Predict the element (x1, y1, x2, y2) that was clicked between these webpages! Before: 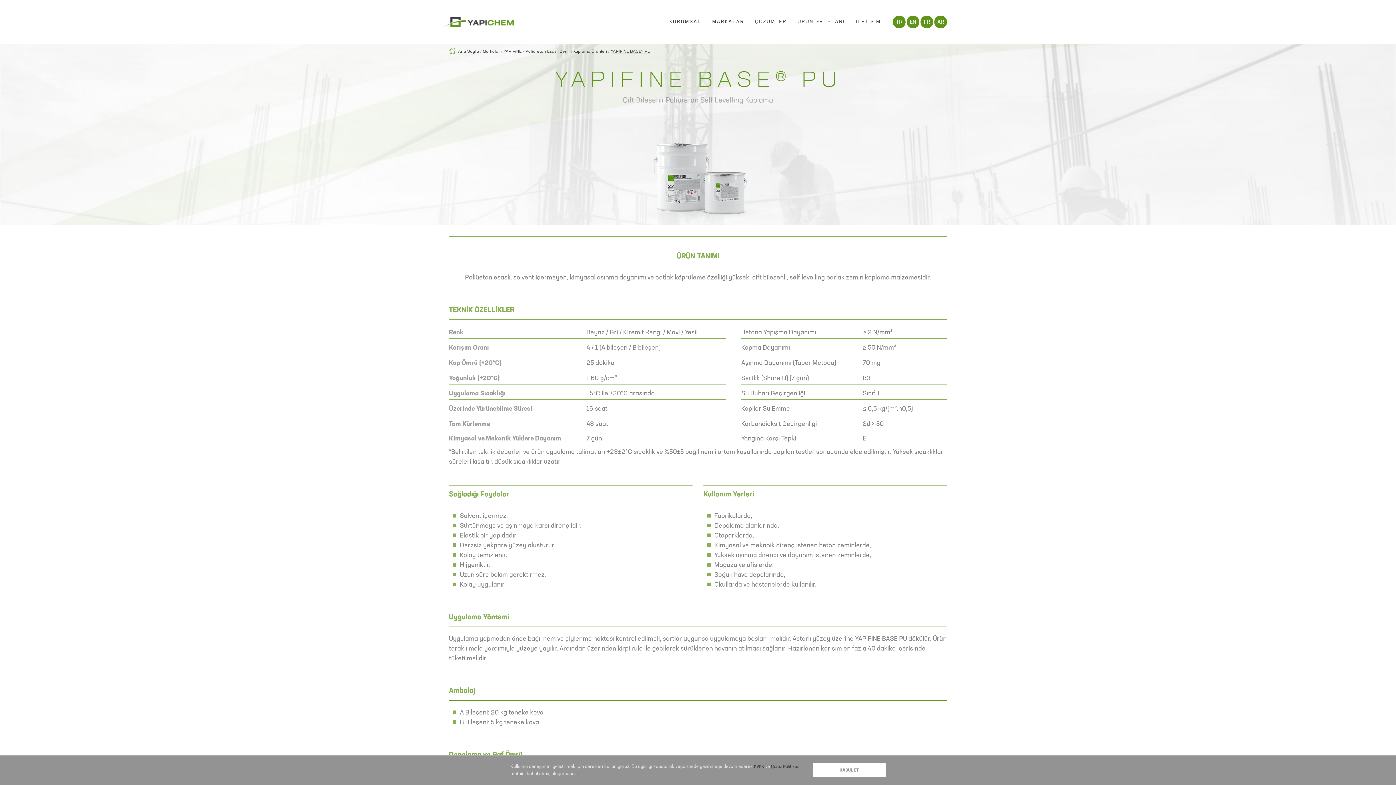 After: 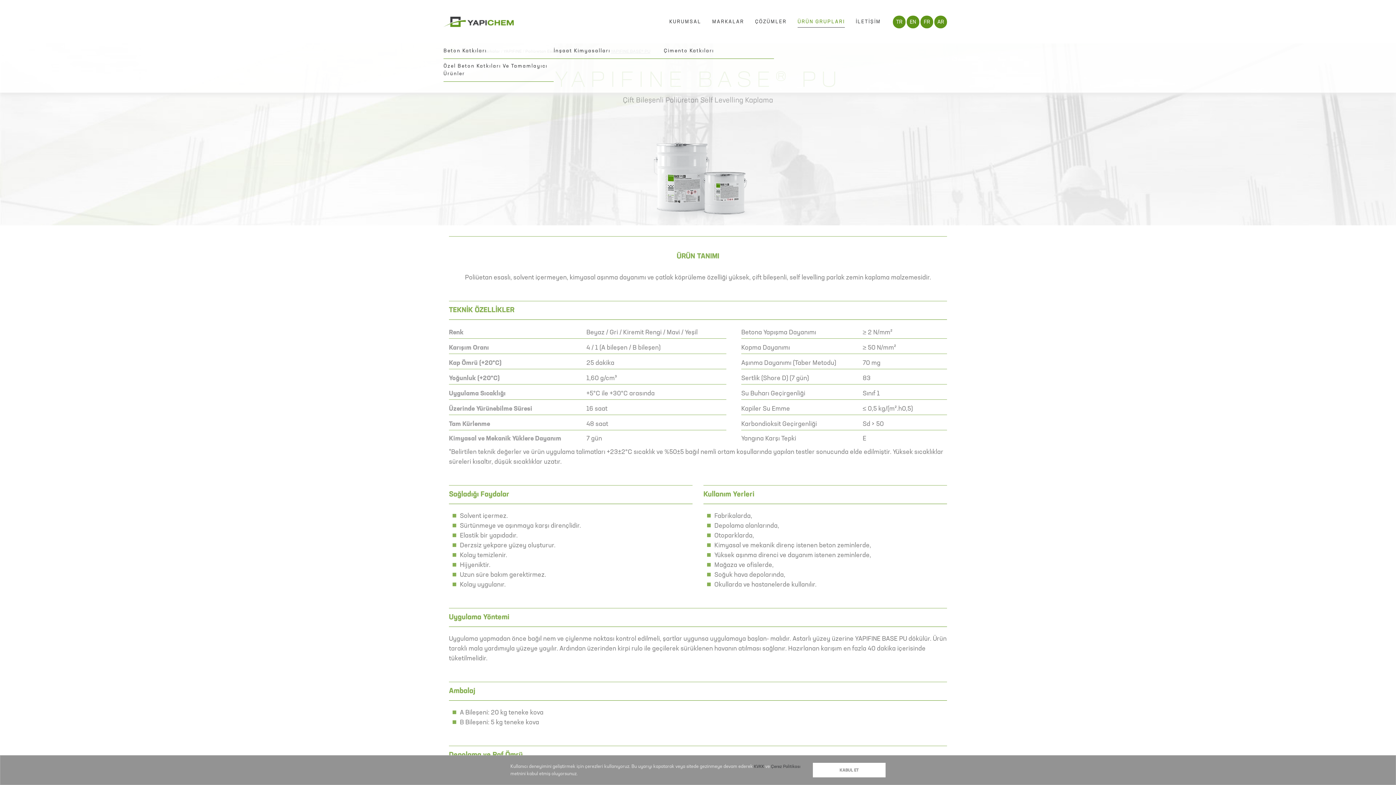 Action: label: ÜRÜN GRUPLARI bbox: (797, 0, 845, 43)